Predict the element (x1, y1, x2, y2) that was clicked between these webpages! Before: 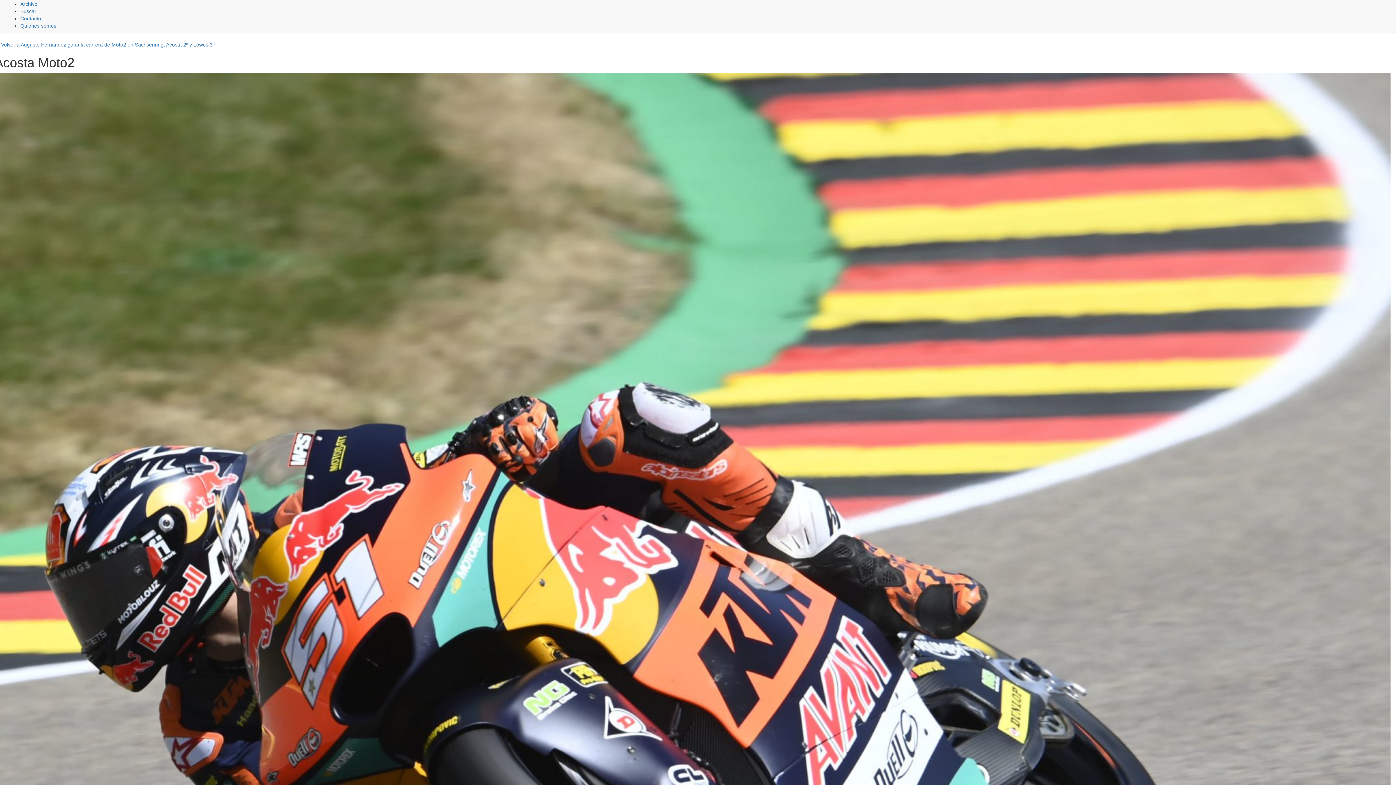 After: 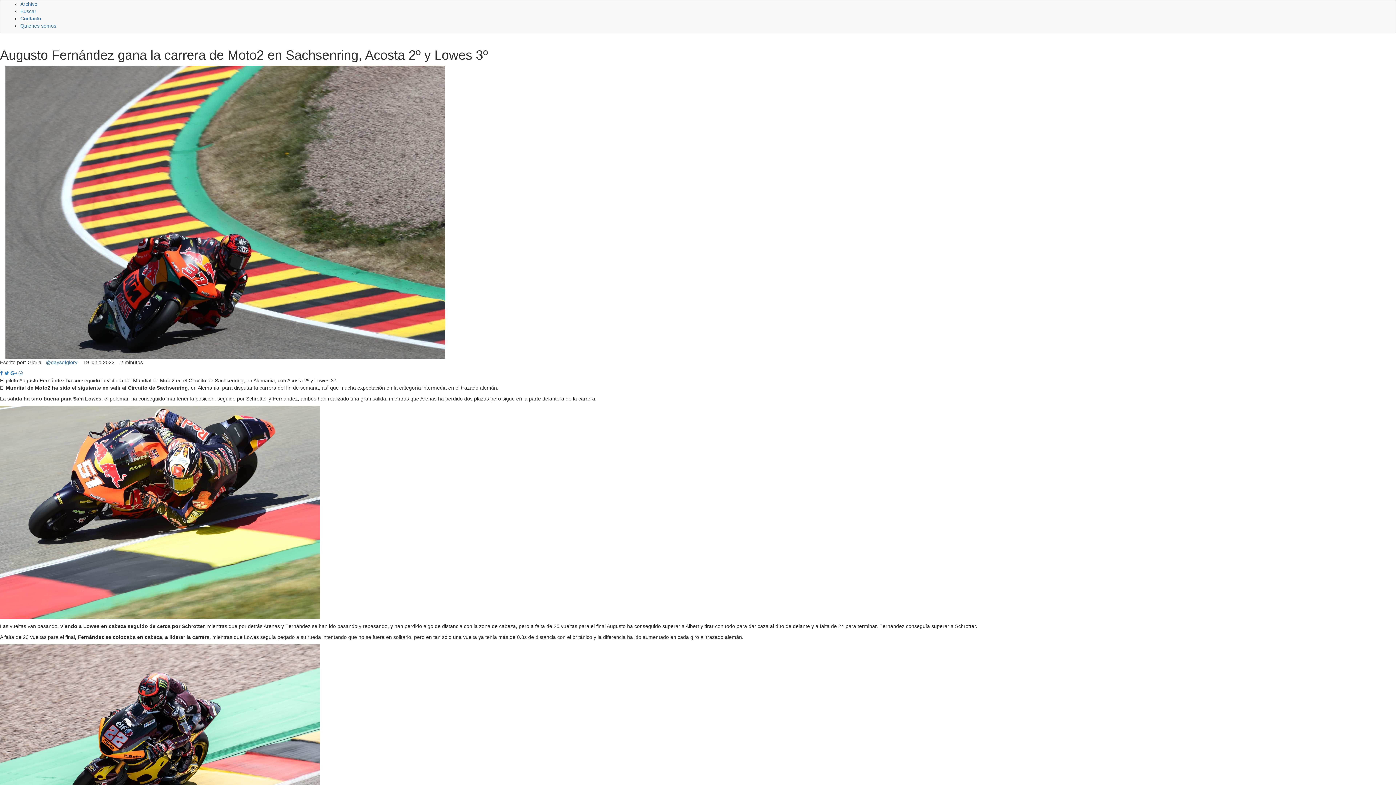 Action: bbox: (1, 41, 214, 47) label: Volver a Augusto Fernández gana la carrera de Moto2 en Sachsenring, Acosta 2º y Lowes 3º